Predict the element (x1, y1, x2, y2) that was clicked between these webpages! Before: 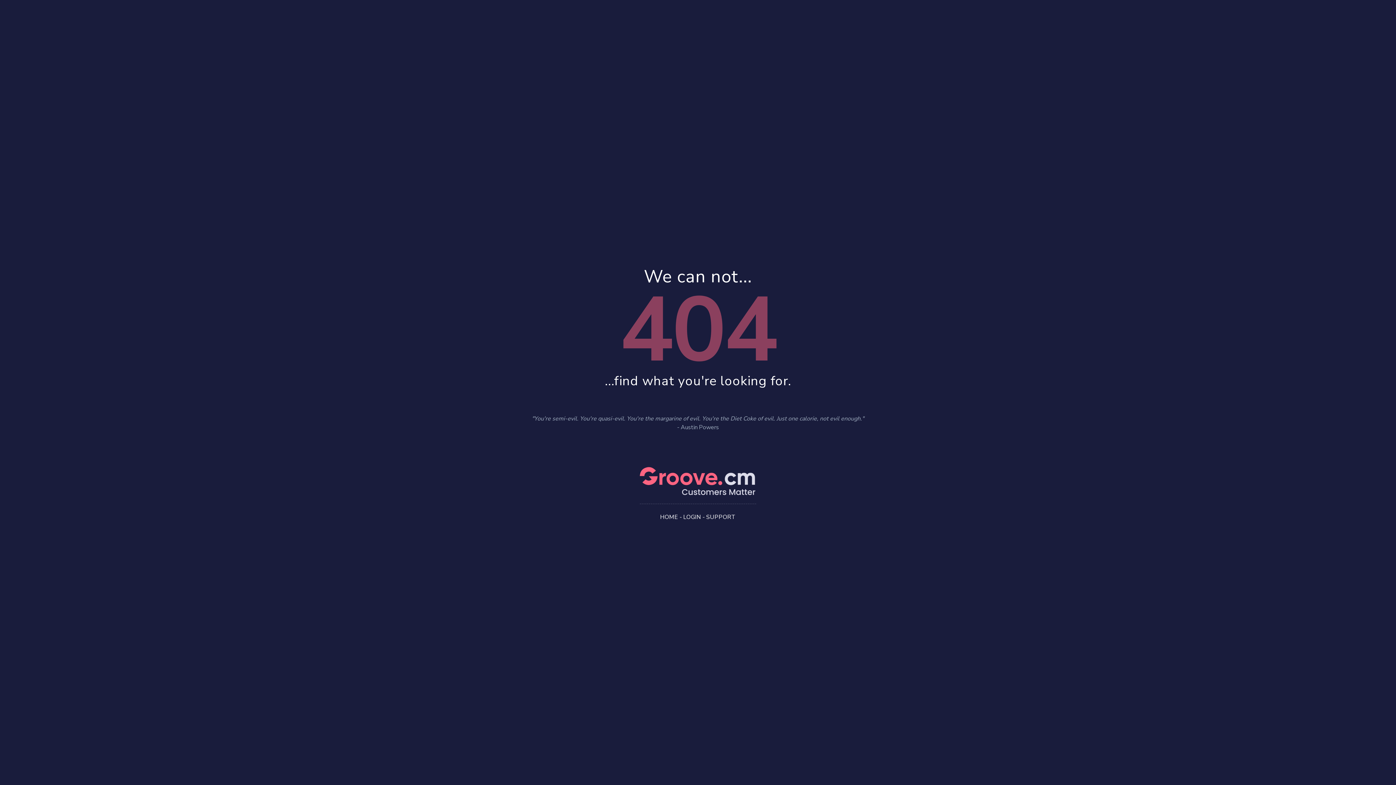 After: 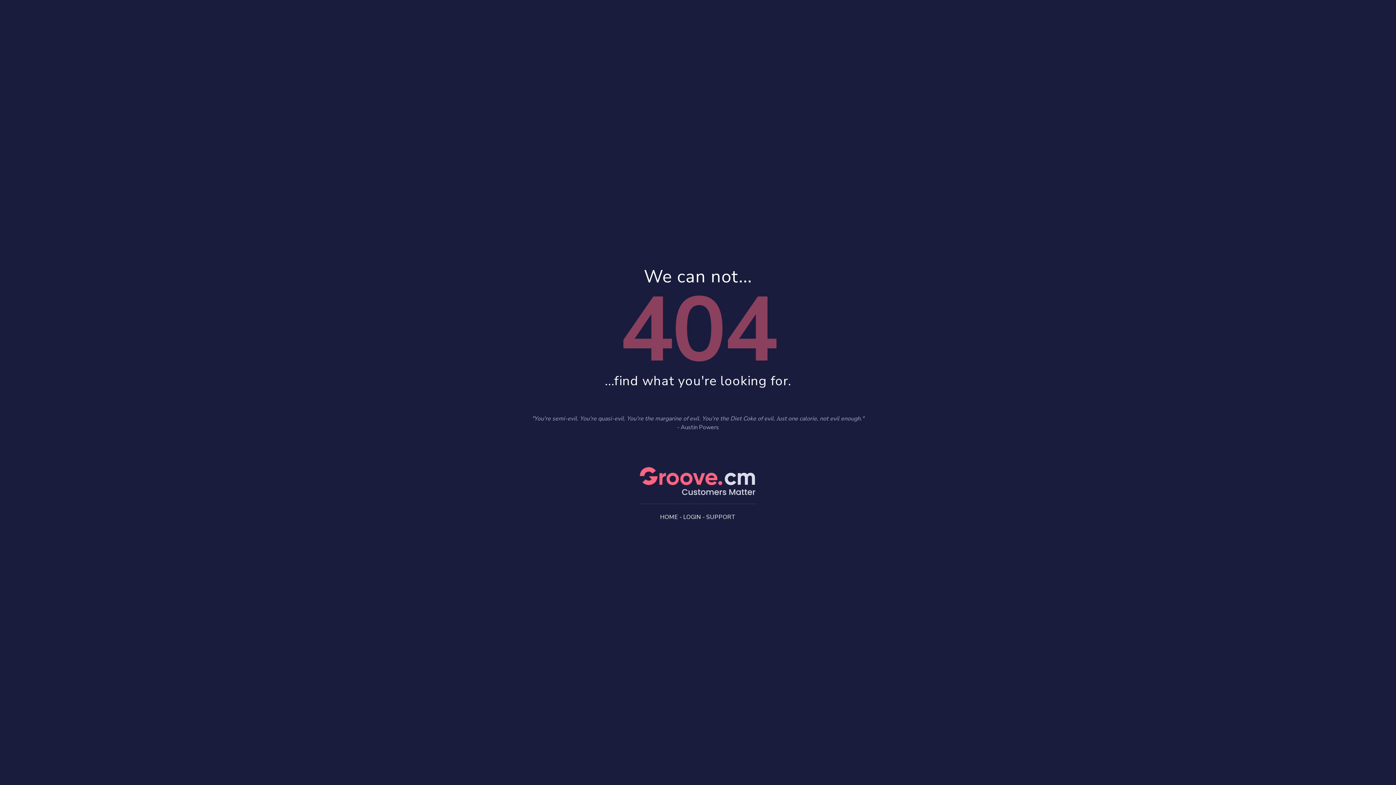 Action: label: LOGIN bbox: (683, 513, 701, 521)